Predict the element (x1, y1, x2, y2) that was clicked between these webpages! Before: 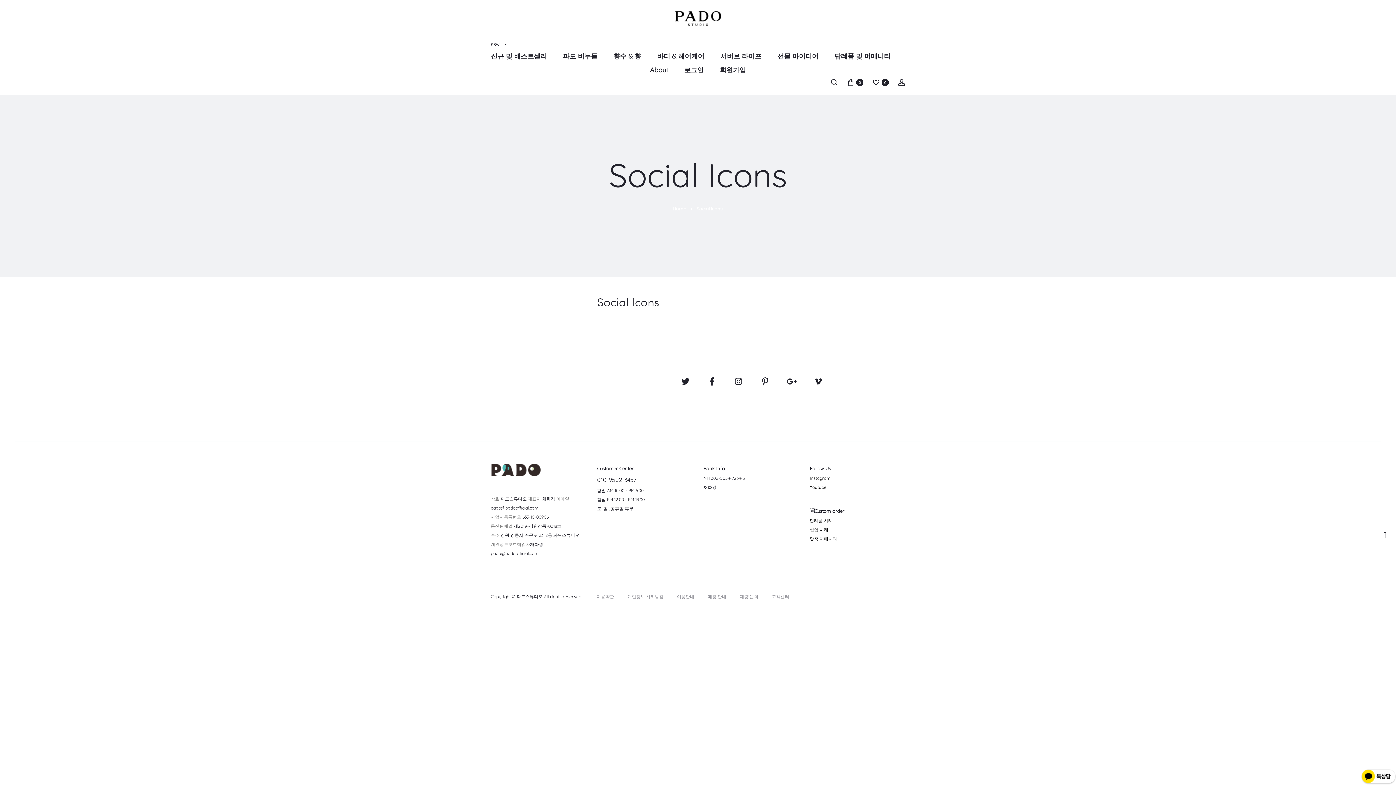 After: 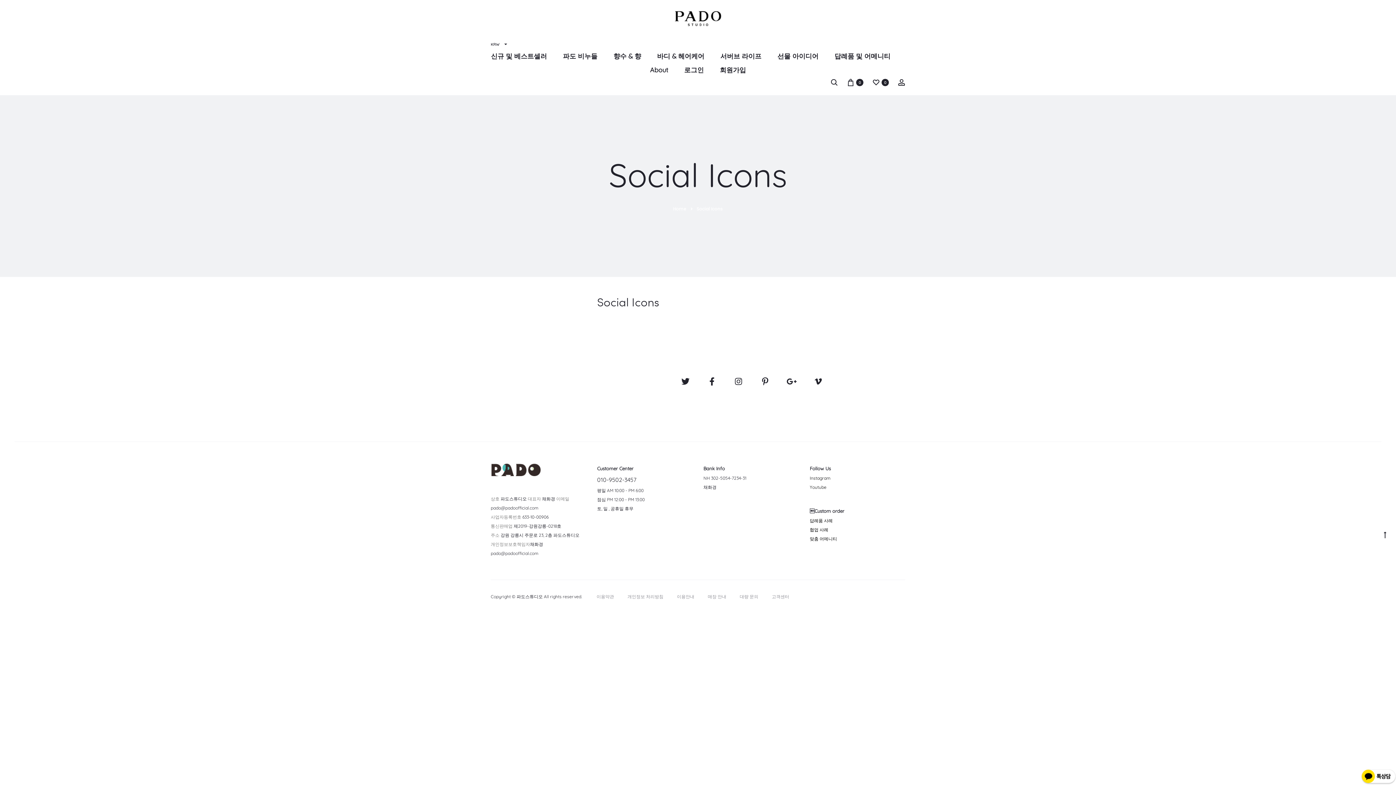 Action: bbox: (810, 371, 826, 392)